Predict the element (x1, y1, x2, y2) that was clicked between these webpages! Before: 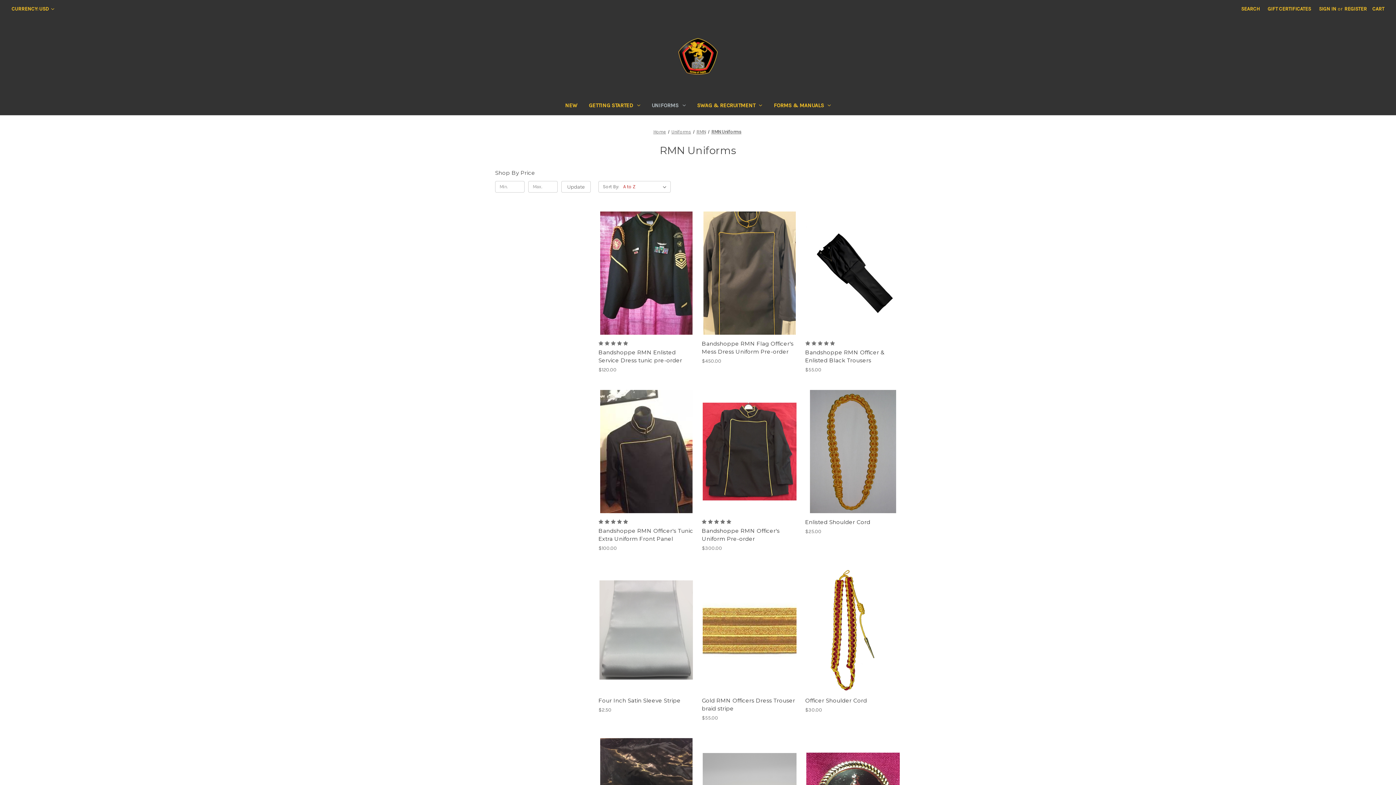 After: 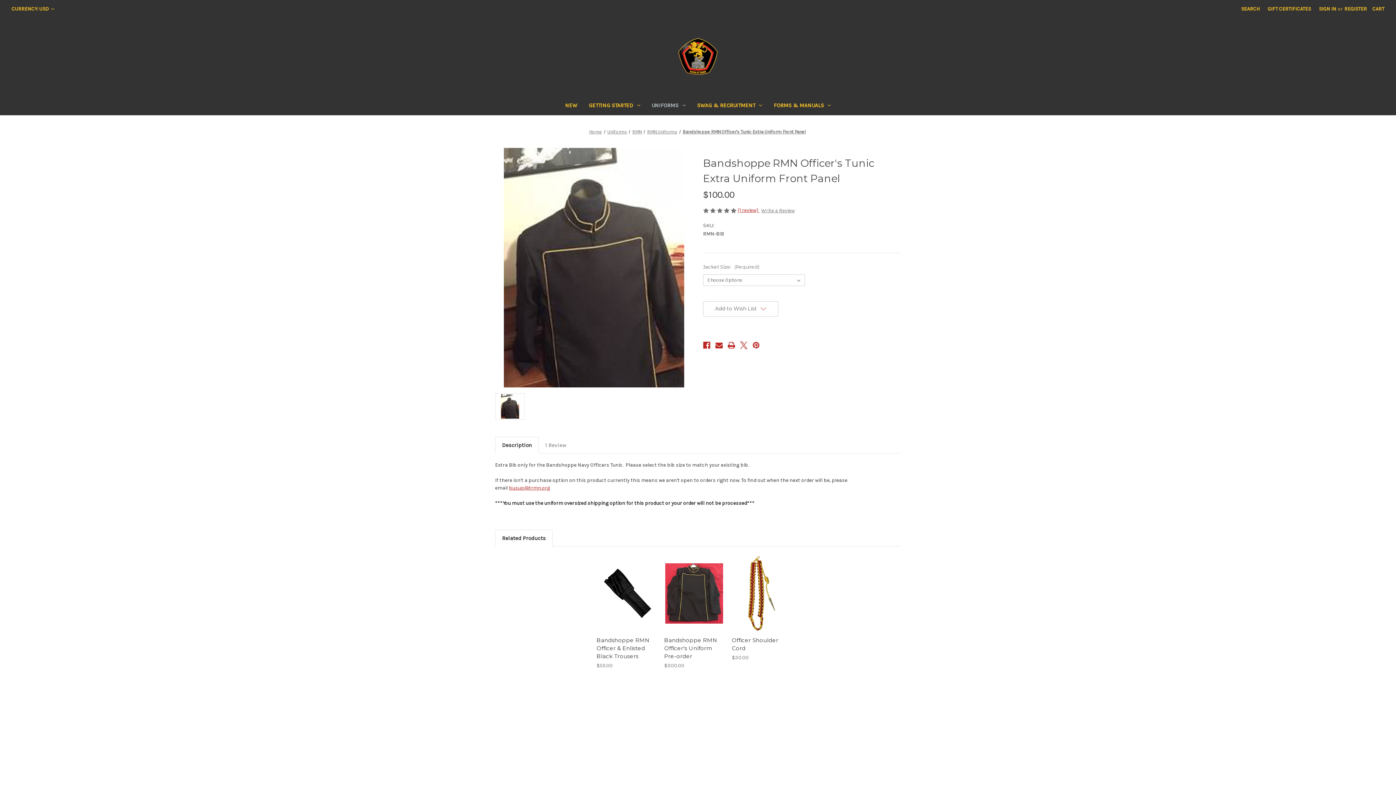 Action: bbox: (598, 527, 694, 543) label: Bandshoppe RMN Officer's Tunic Extra Uniform Front Panel, $100.00

